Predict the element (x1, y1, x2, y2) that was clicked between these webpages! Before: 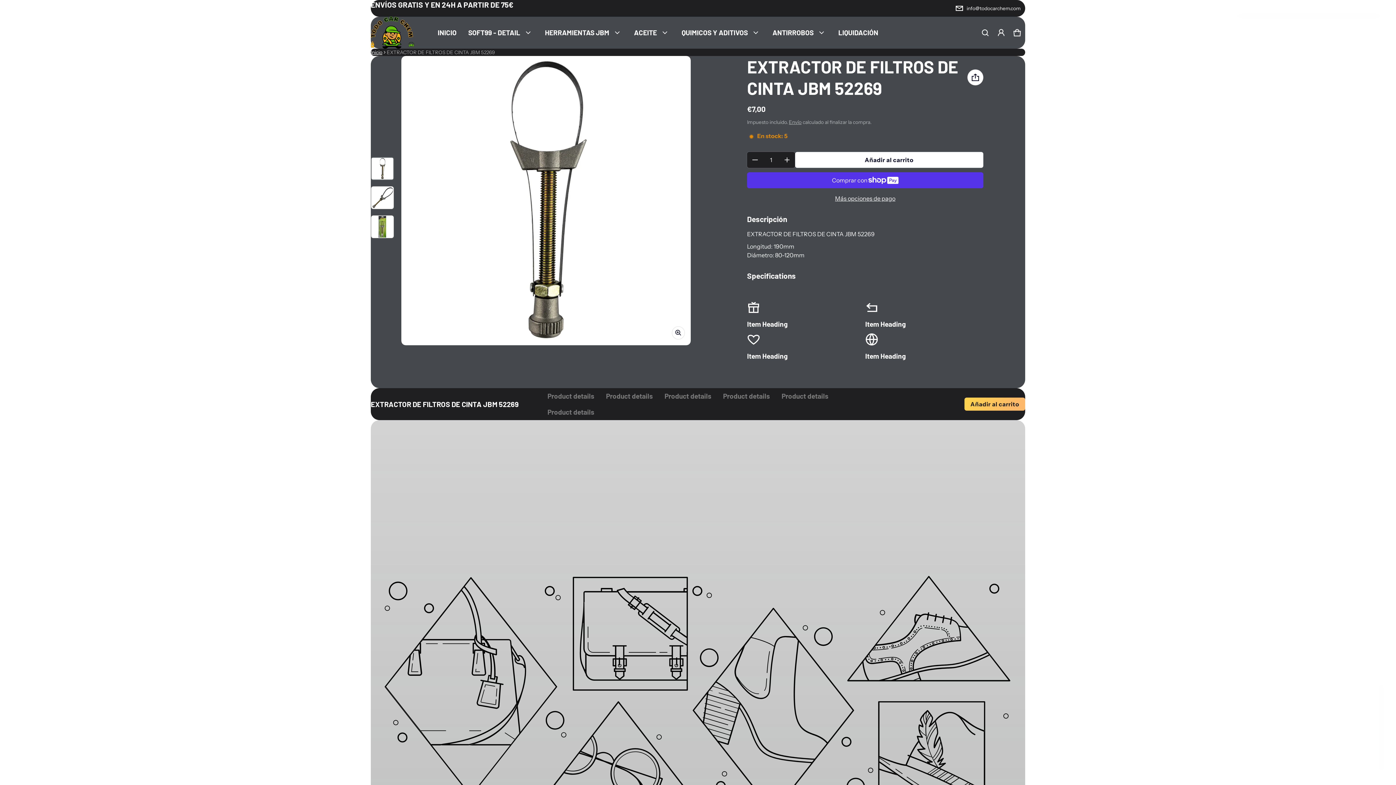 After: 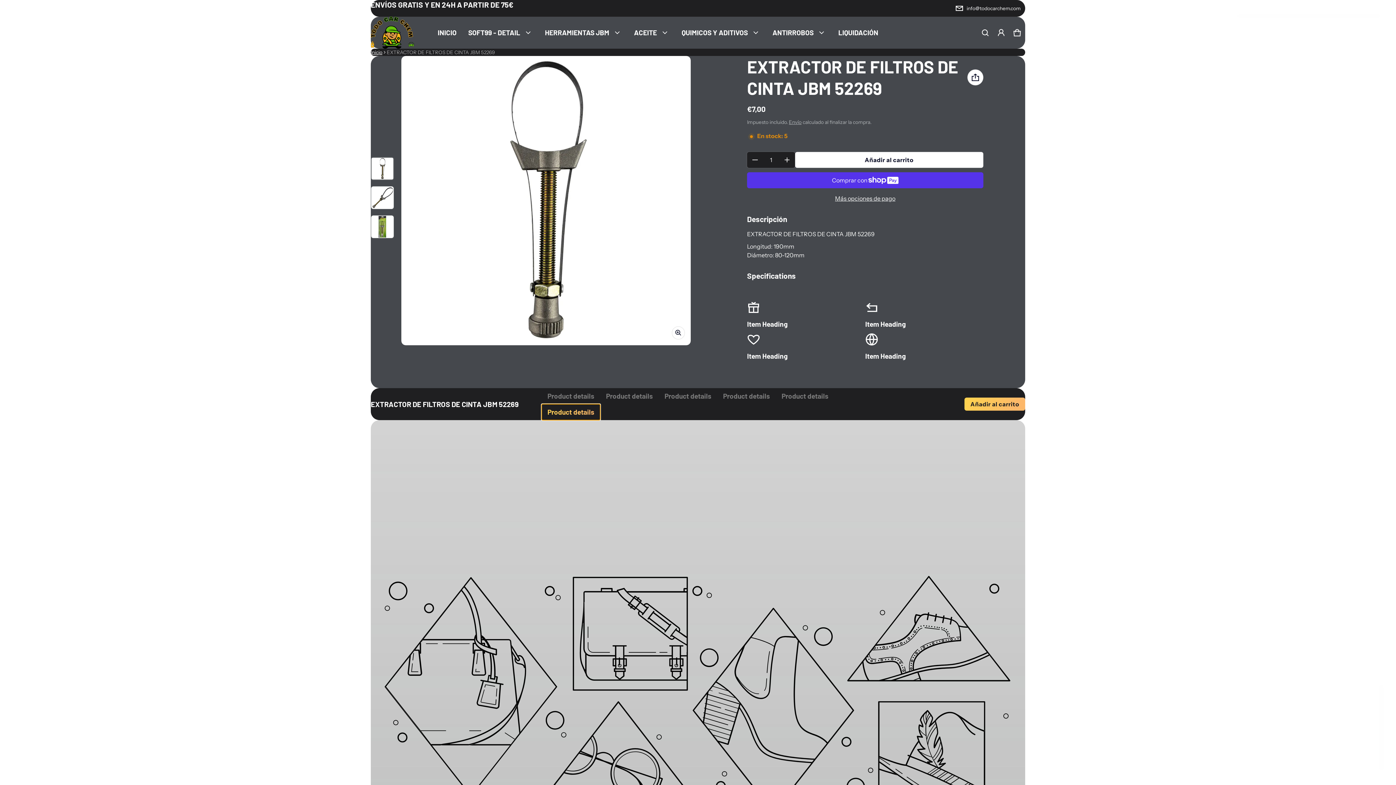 Action: label: Product details bbox: (541, 404, 600, 420)